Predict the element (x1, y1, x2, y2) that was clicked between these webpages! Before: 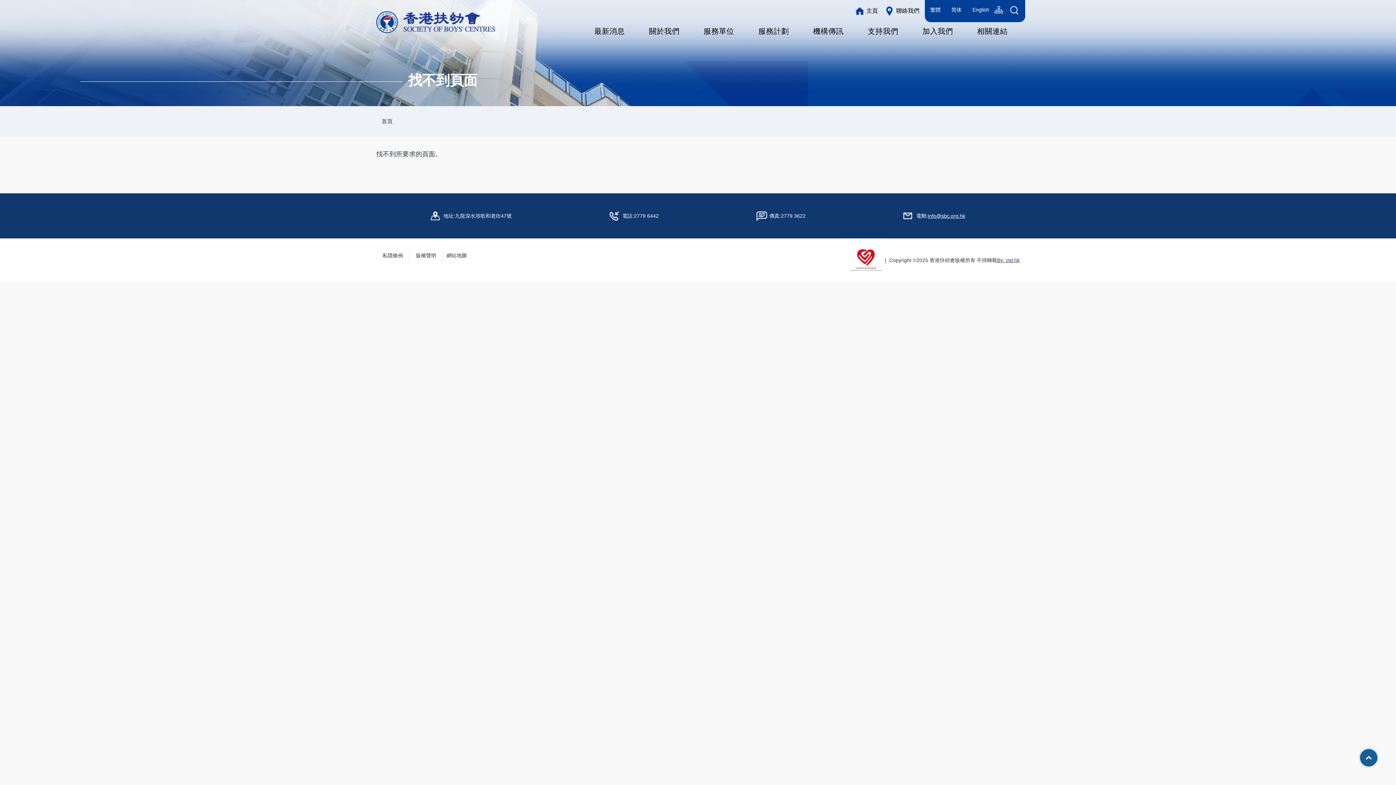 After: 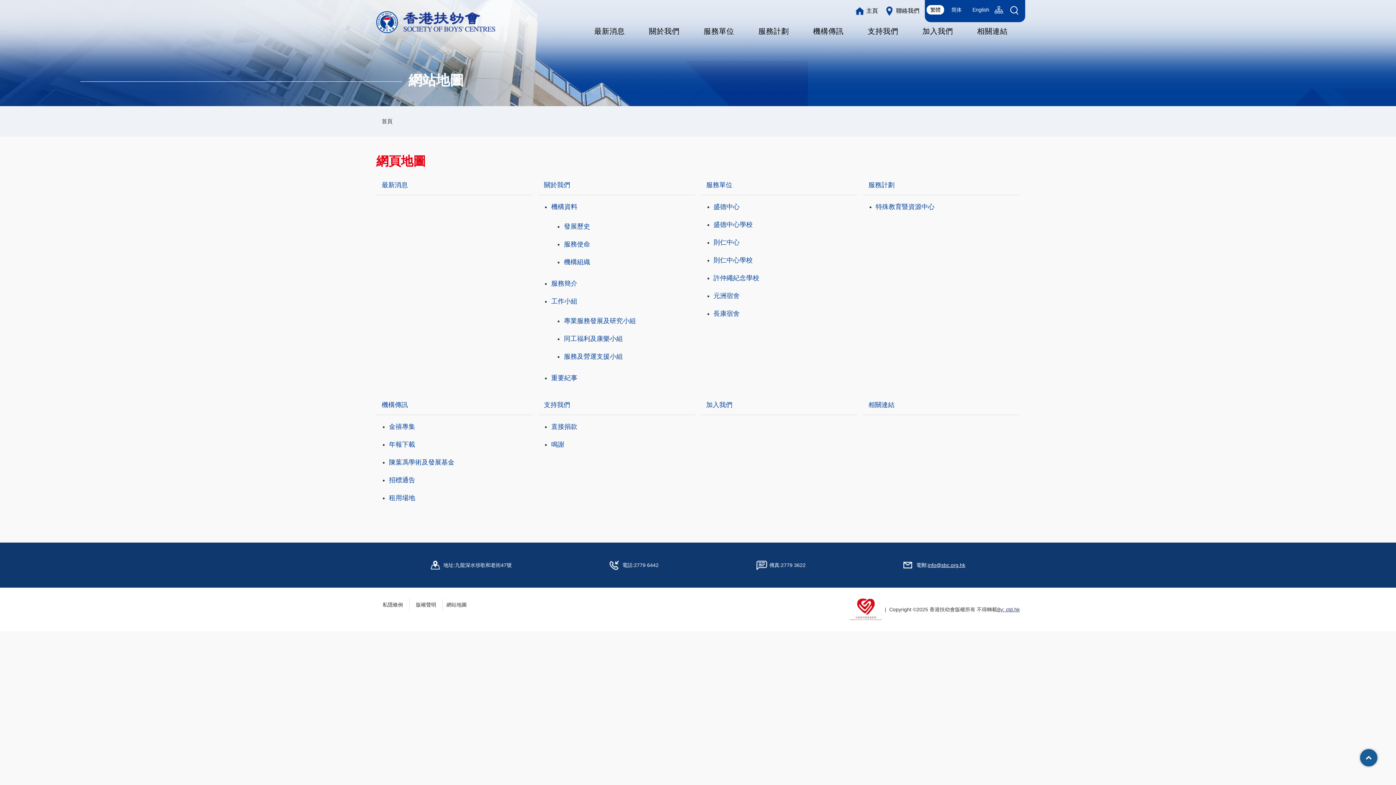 Action: bbox: (442, 249, 475, 261) label: 網站地圖　